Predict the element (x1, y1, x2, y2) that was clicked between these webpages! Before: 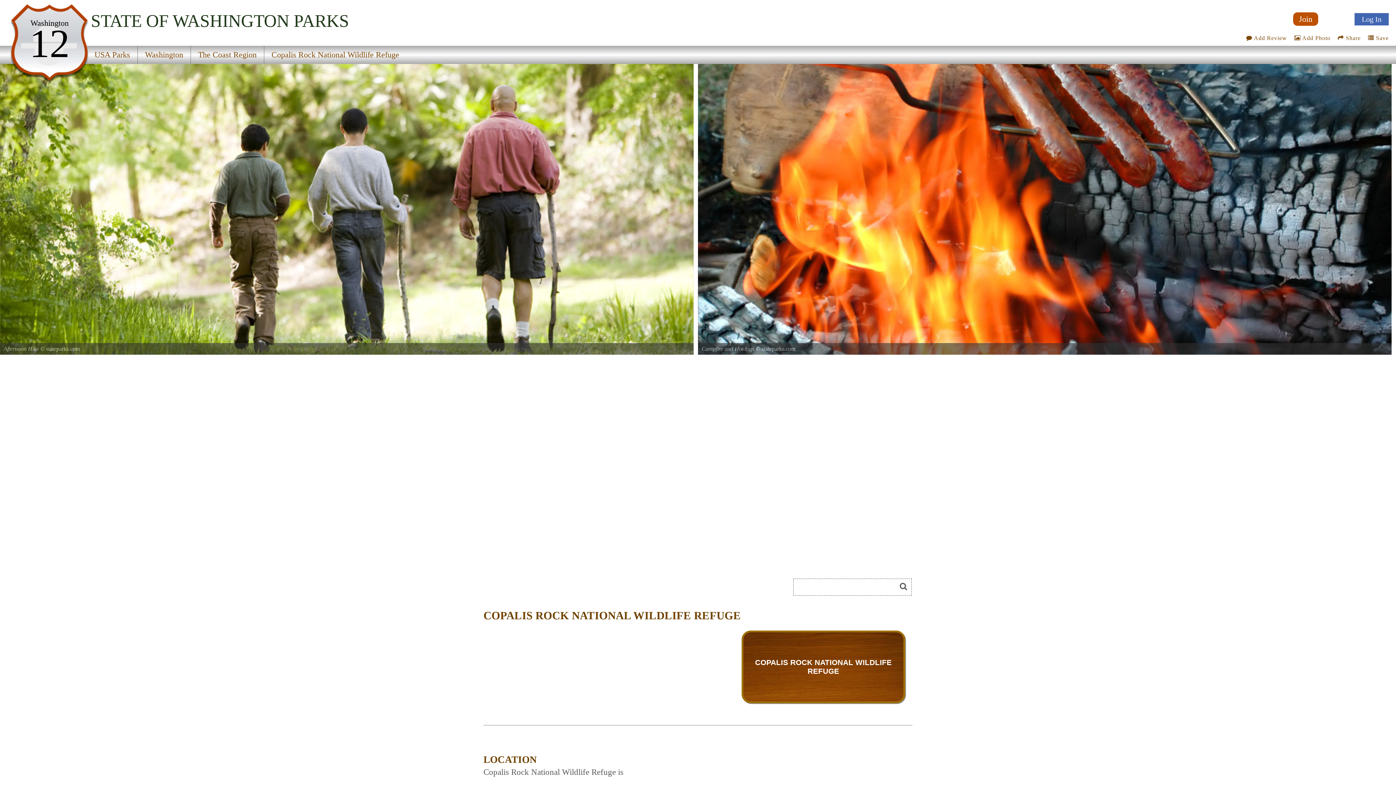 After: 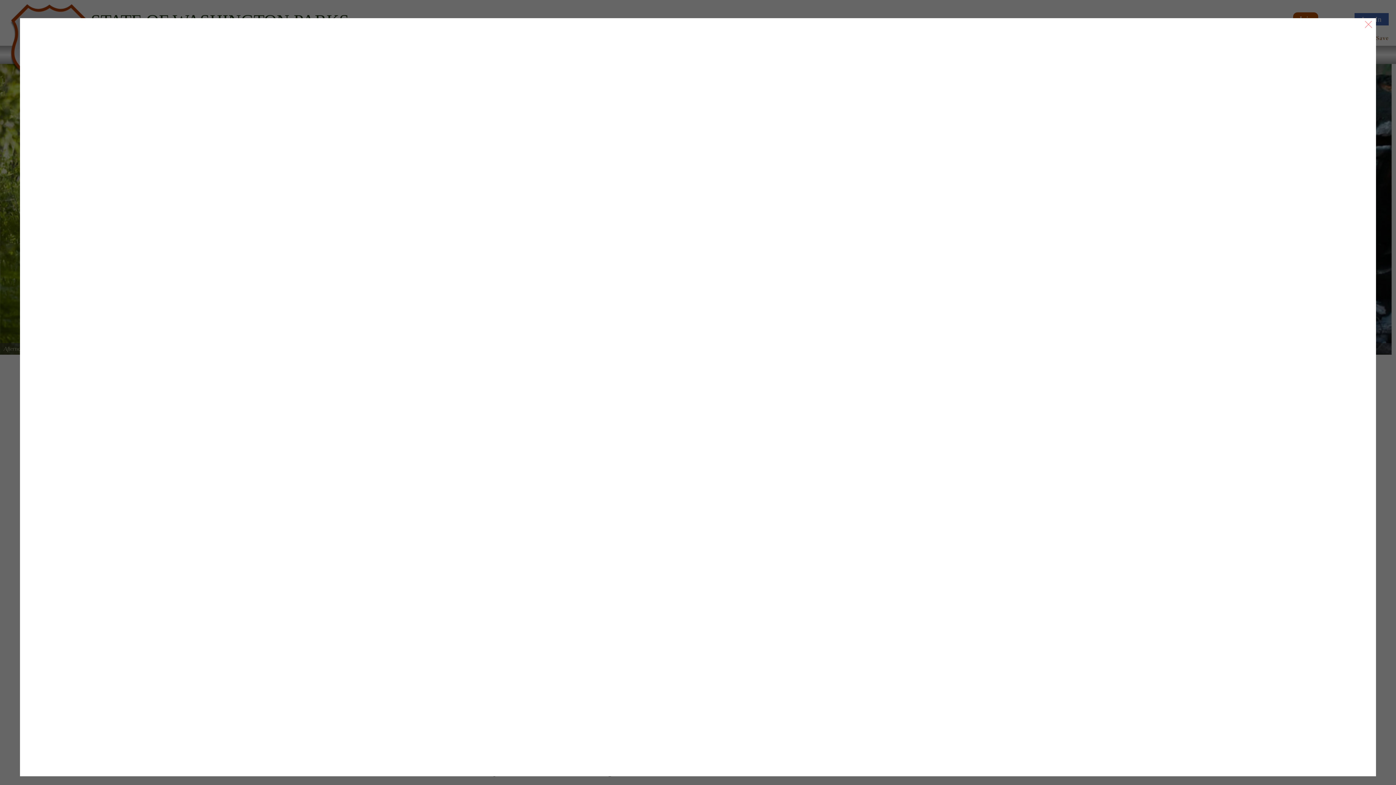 Action: label:  Add Review bbox: (1246, 34, 1287, 41)